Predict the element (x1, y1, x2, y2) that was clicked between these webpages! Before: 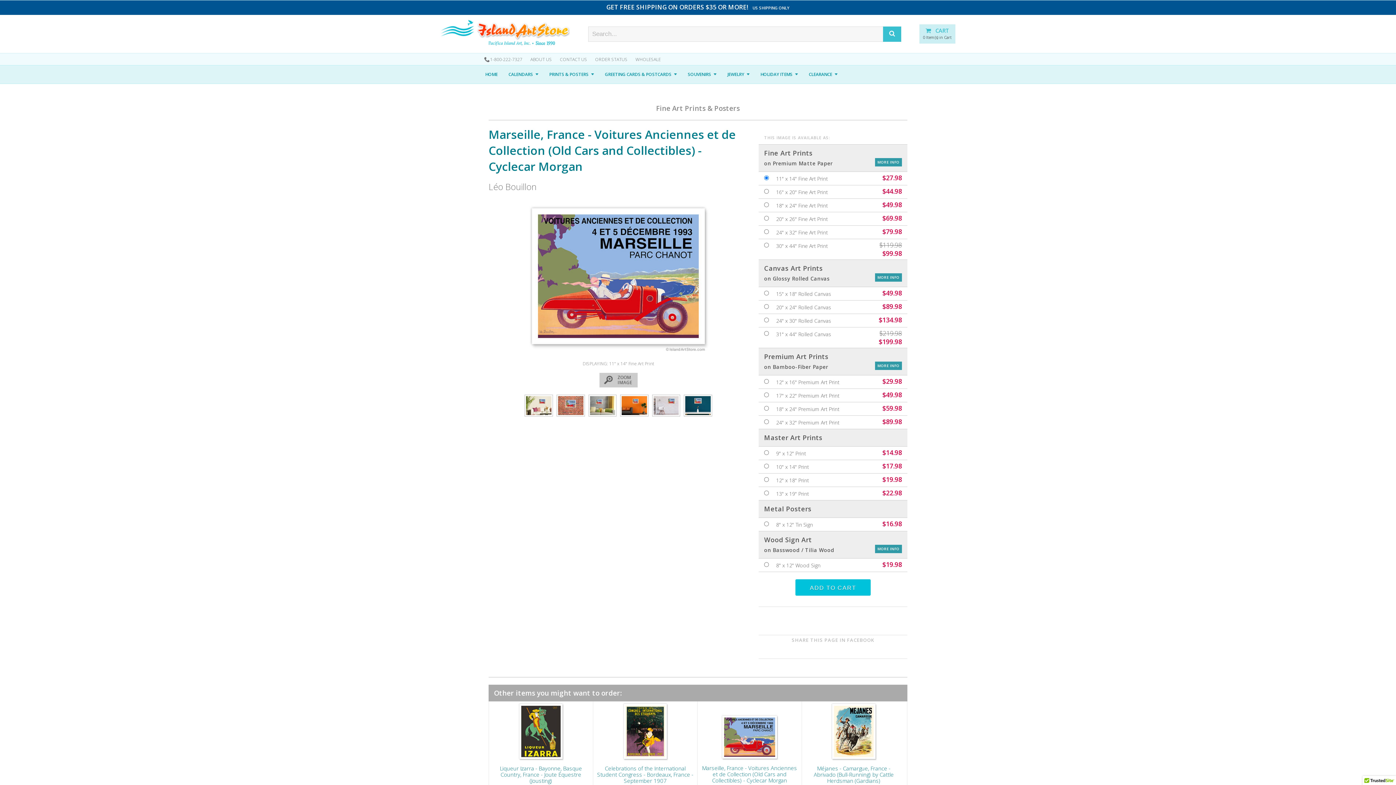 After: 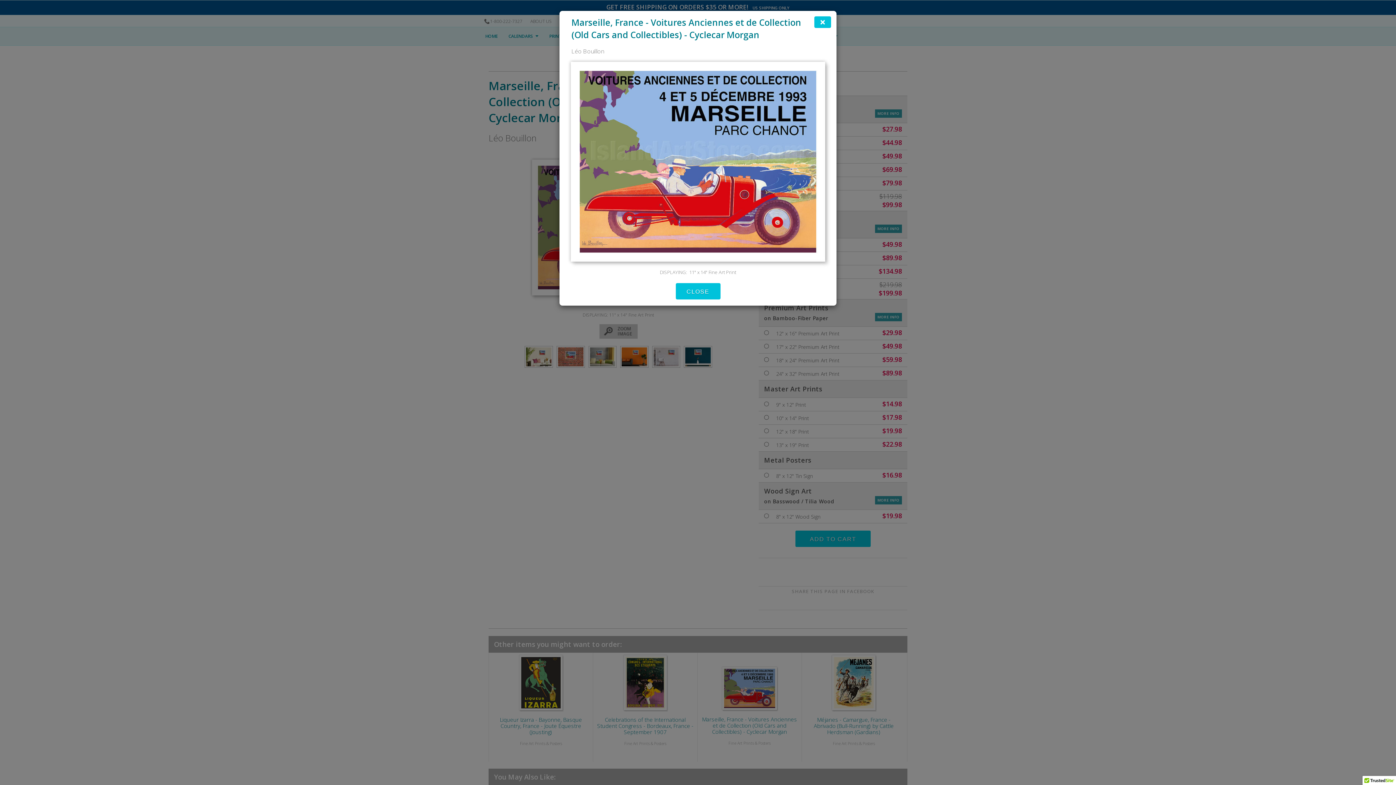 Action: bbox: (524, 274, 713, 282)